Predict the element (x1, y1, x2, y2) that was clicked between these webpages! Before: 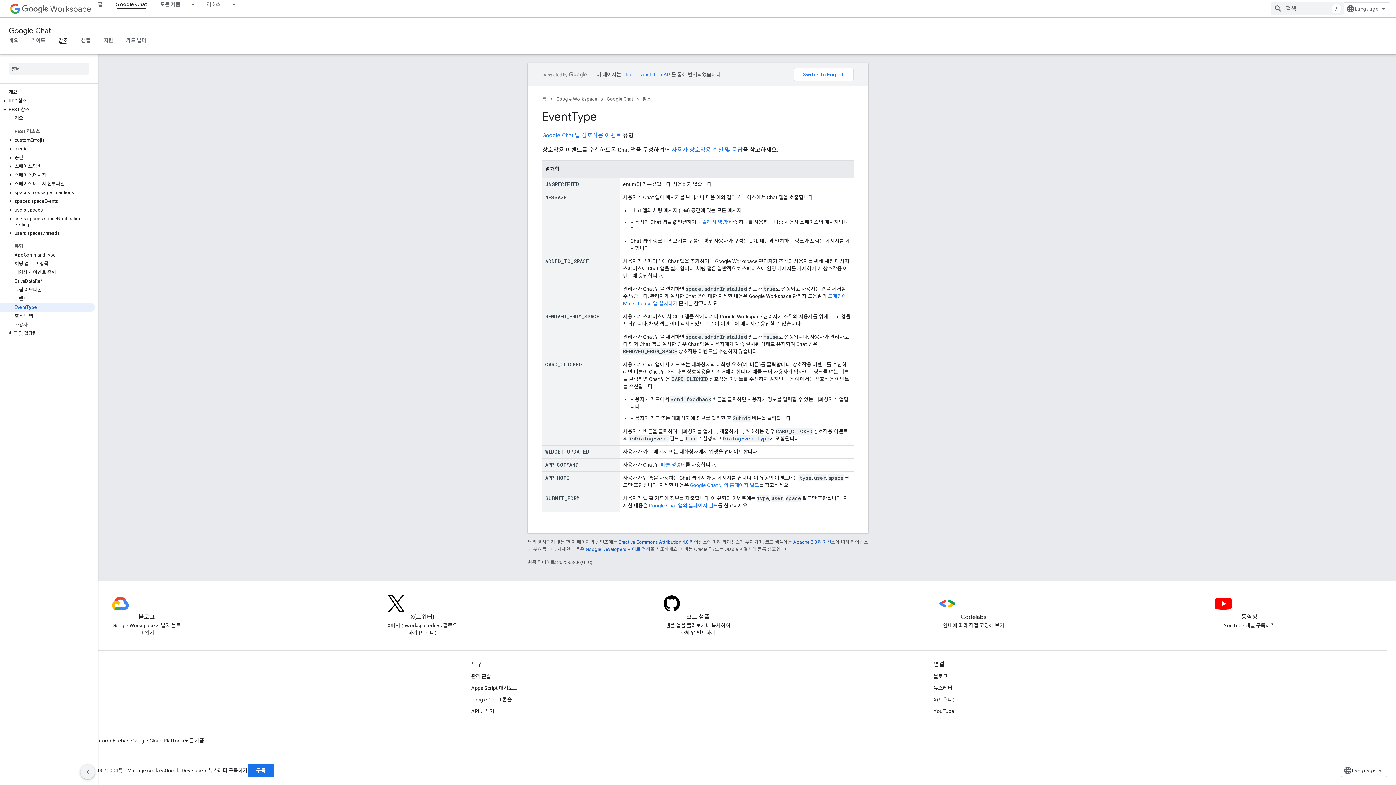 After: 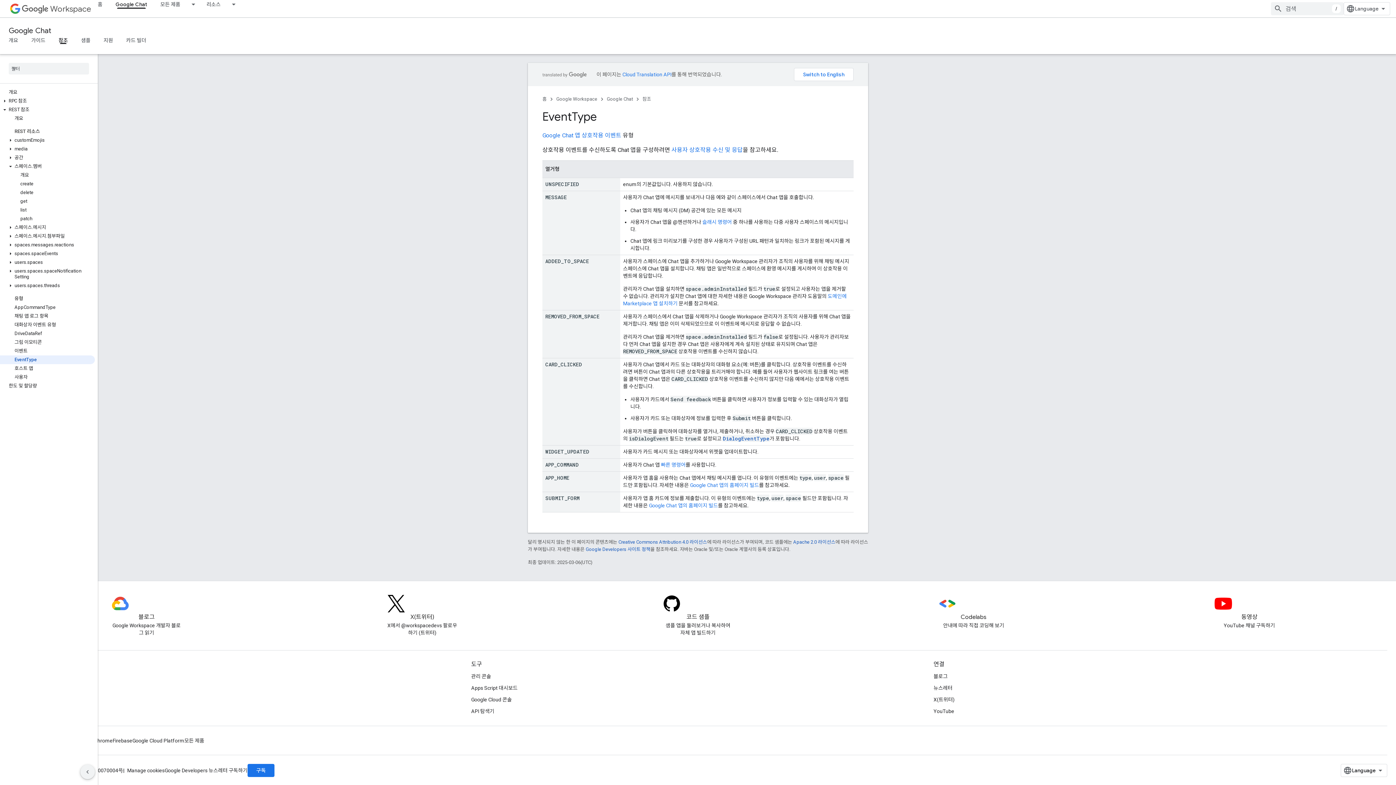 Action: bbox: (6, 163, 14, 169)